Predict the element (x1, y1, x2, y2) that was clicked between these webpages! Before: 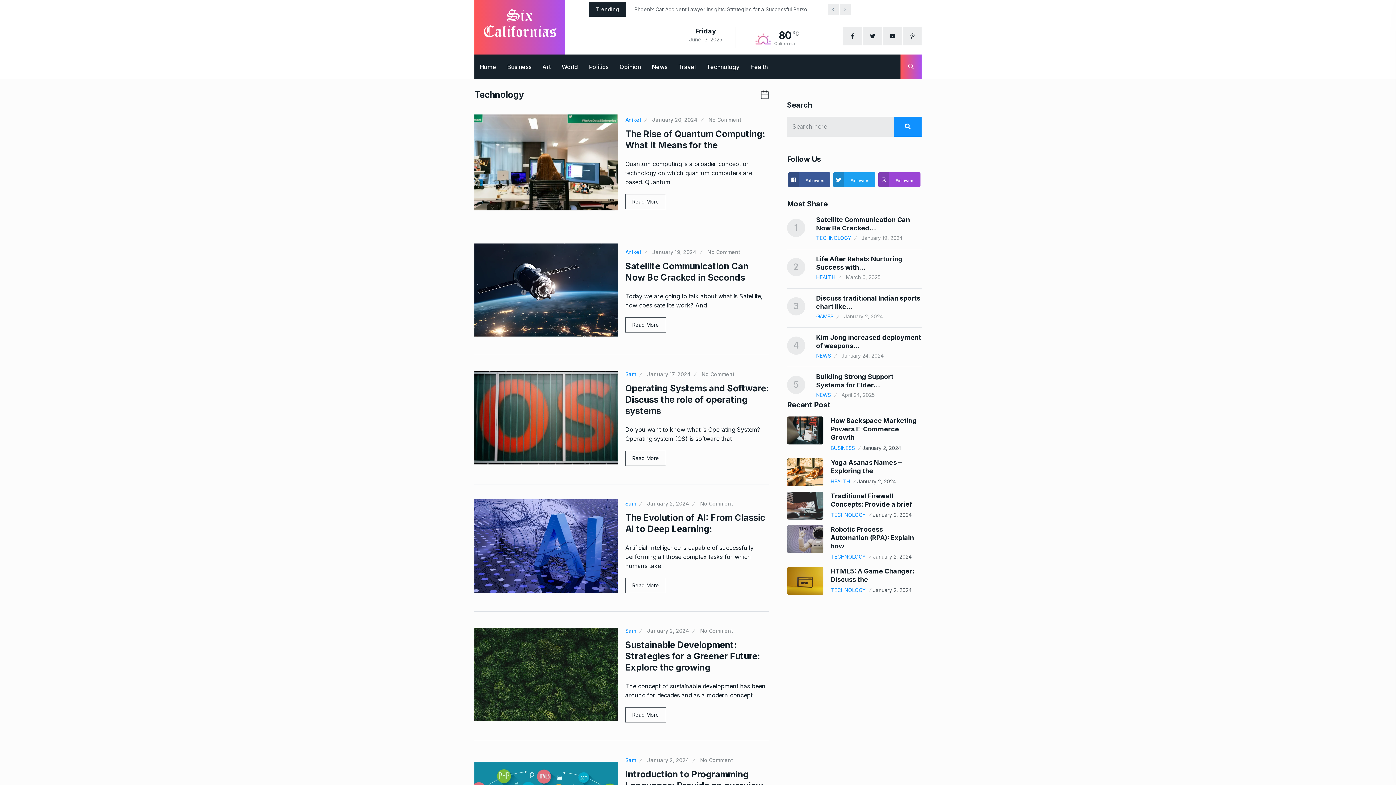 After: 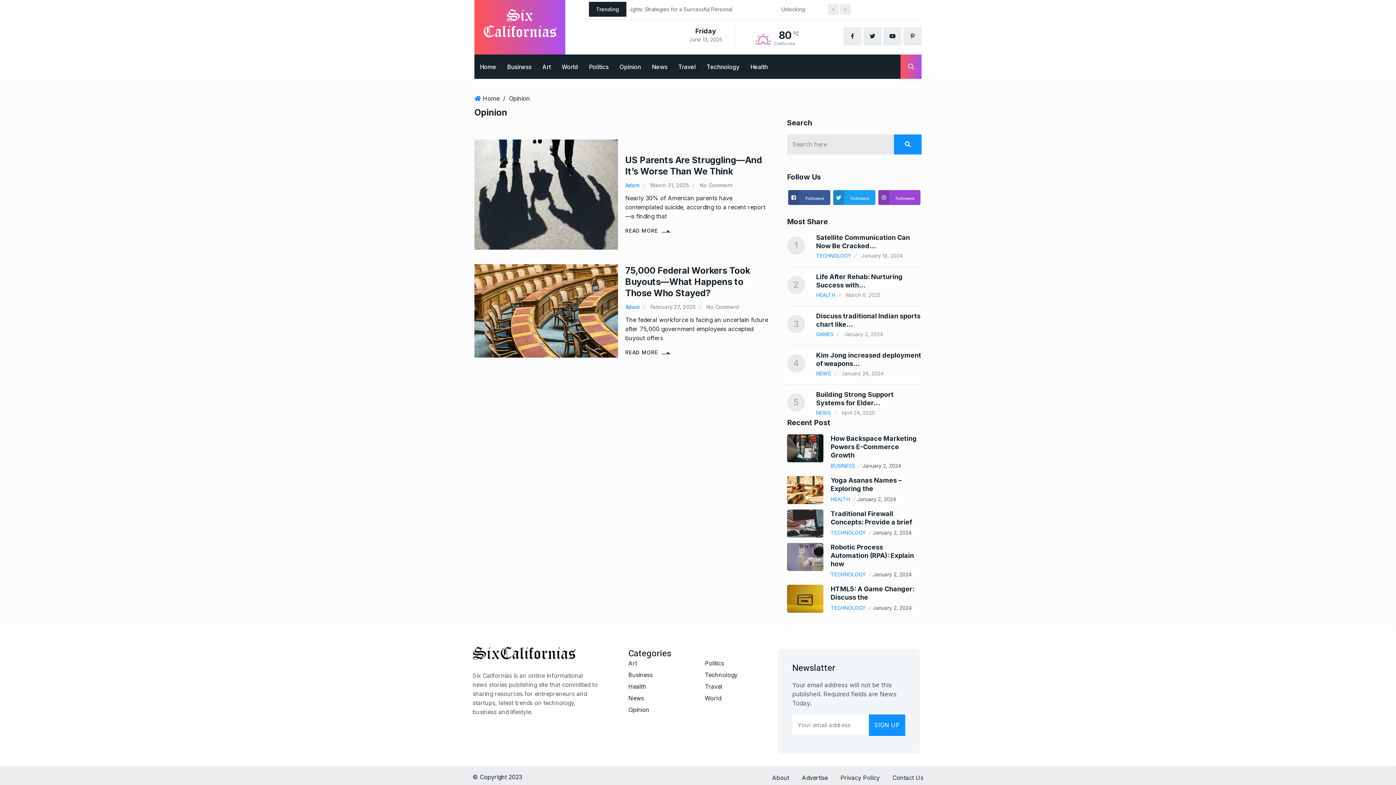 Action: label: Opinion bbox: (614, 54, 646, 78)